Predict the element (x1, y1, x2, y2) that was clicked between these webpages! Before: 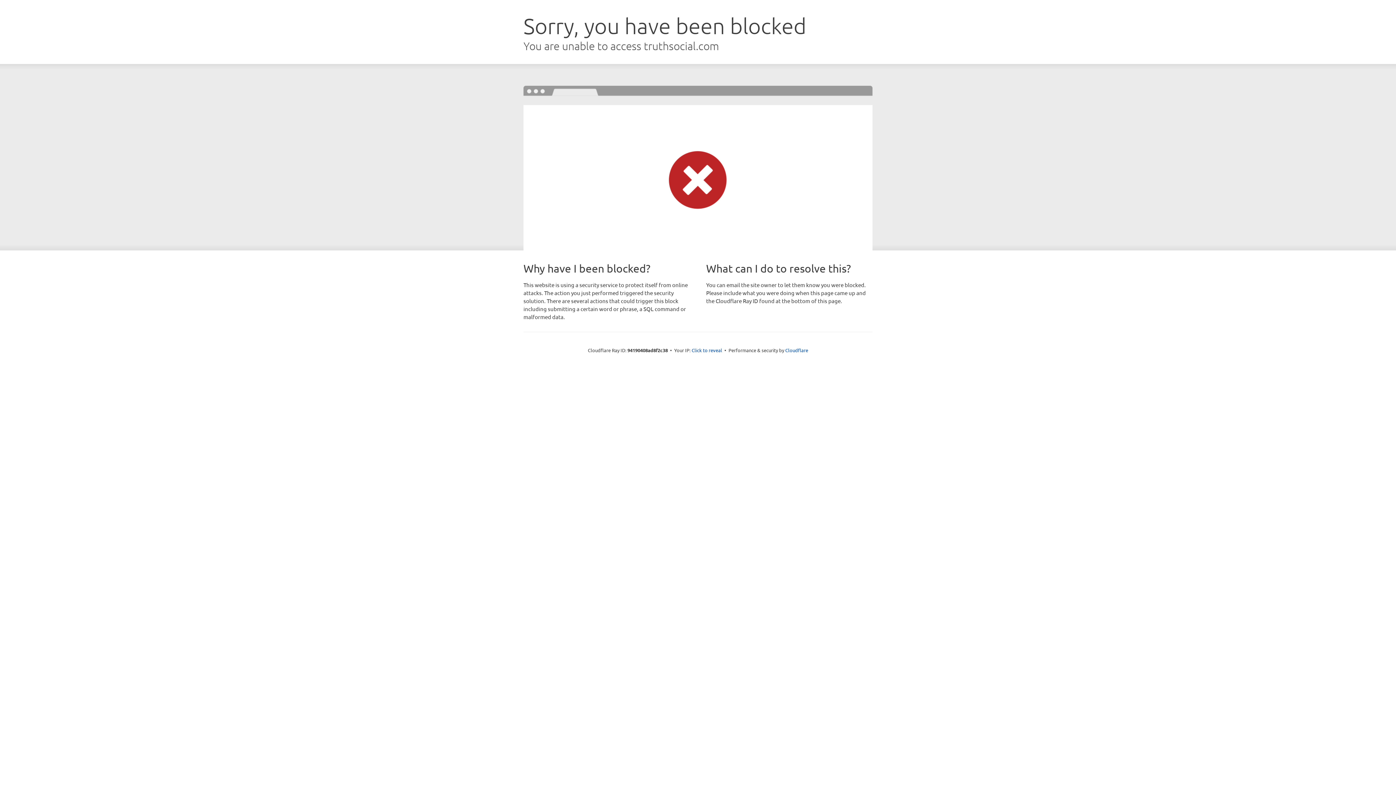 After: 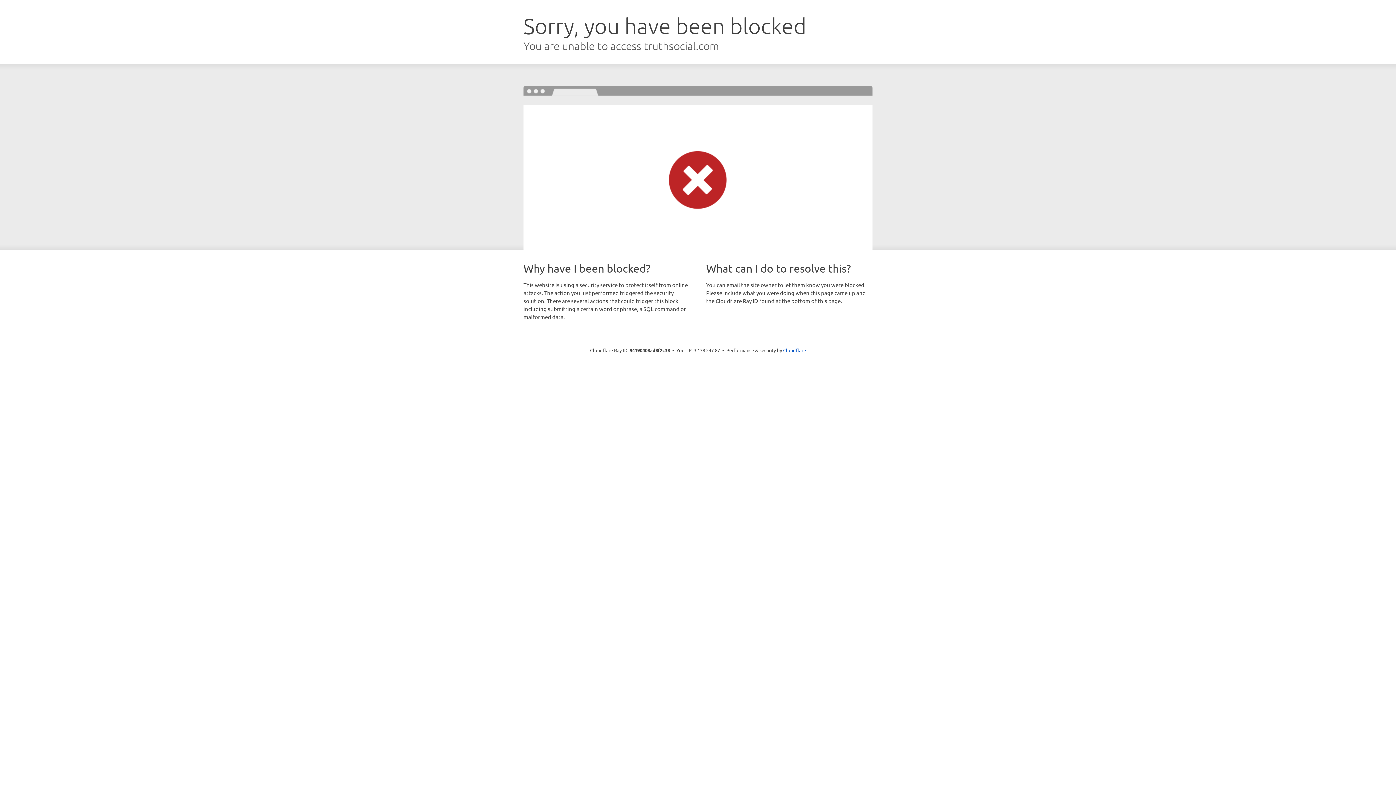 Action: bbox: (691, 346, 722, 353) label: Click to reveal